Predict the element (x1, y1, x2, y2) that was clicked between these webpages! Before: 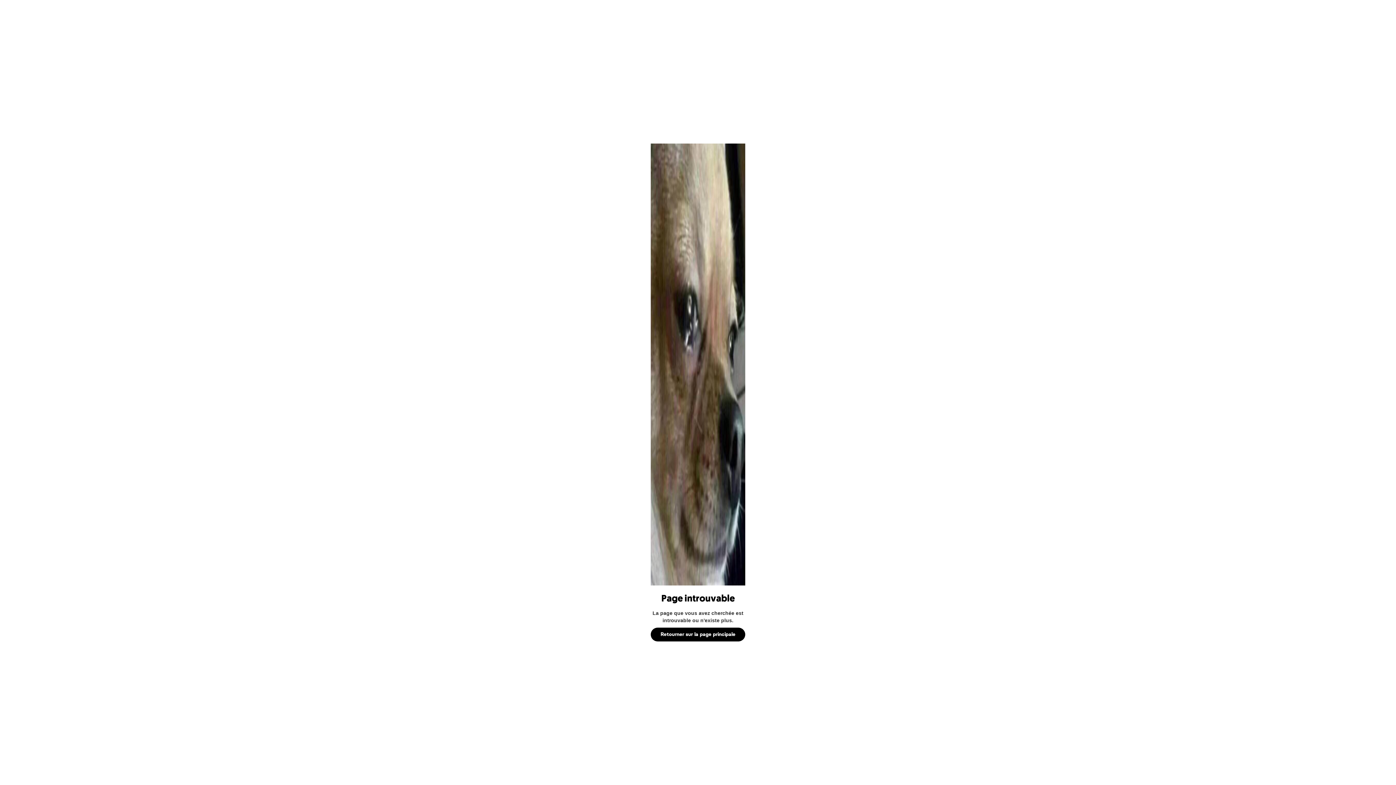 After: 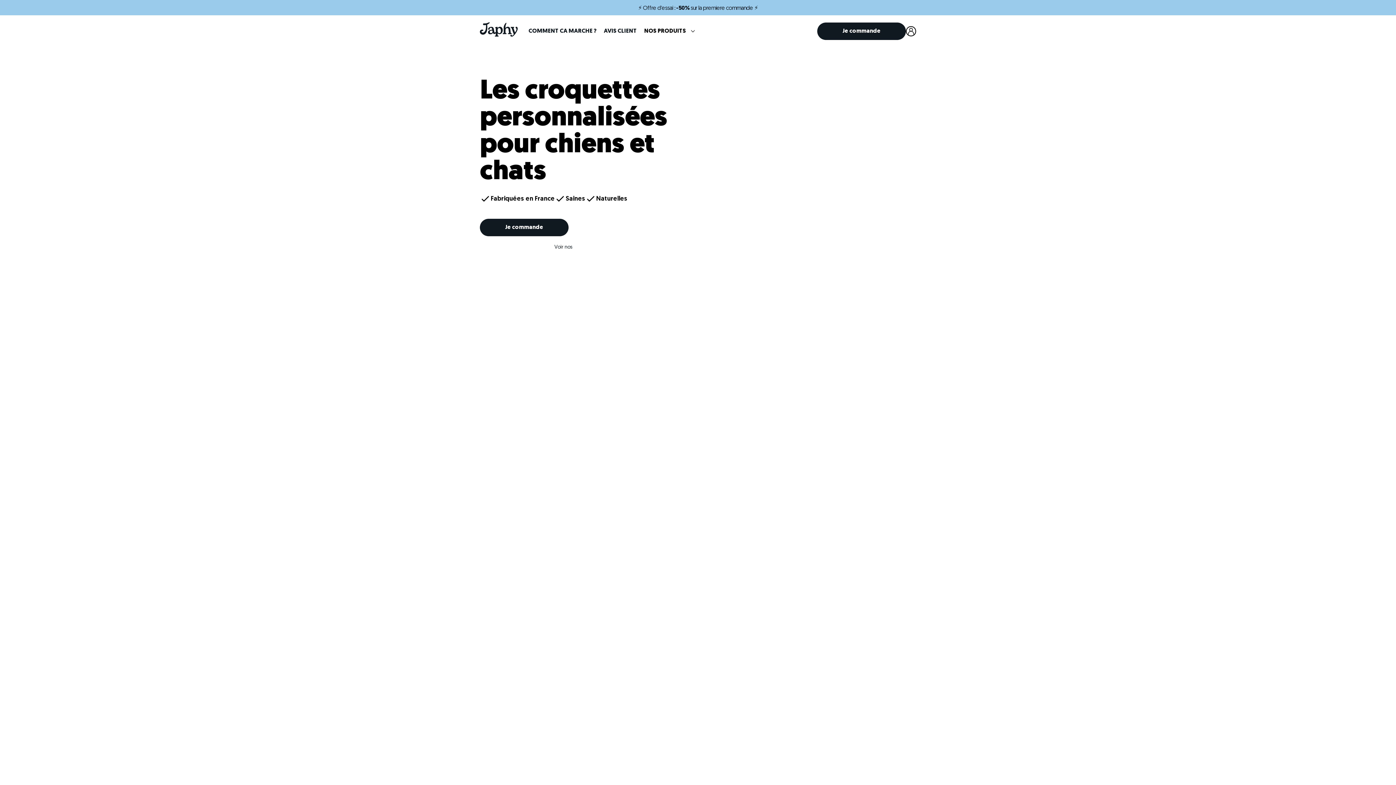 Action: label: Retourner sur la page principale bbox: (650, 628, 745, 641)